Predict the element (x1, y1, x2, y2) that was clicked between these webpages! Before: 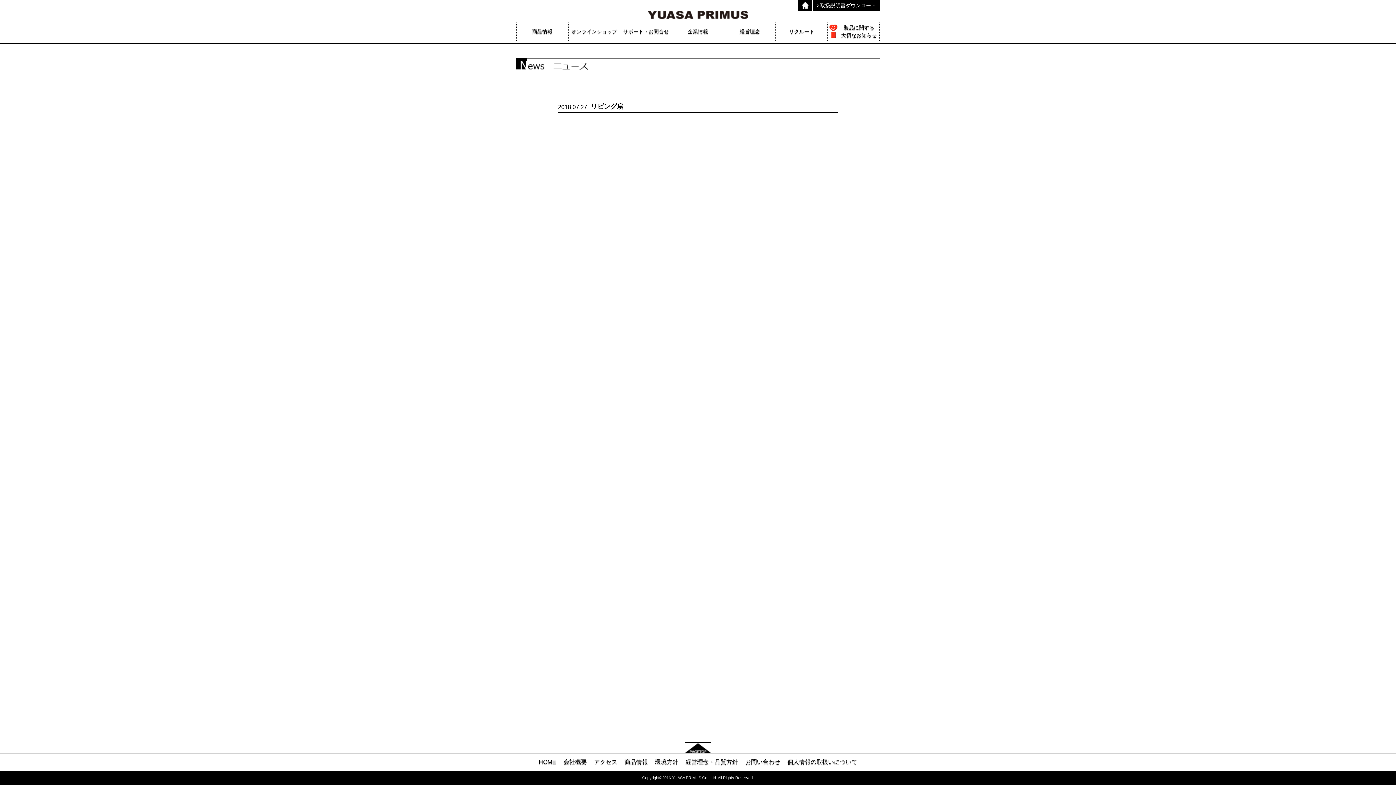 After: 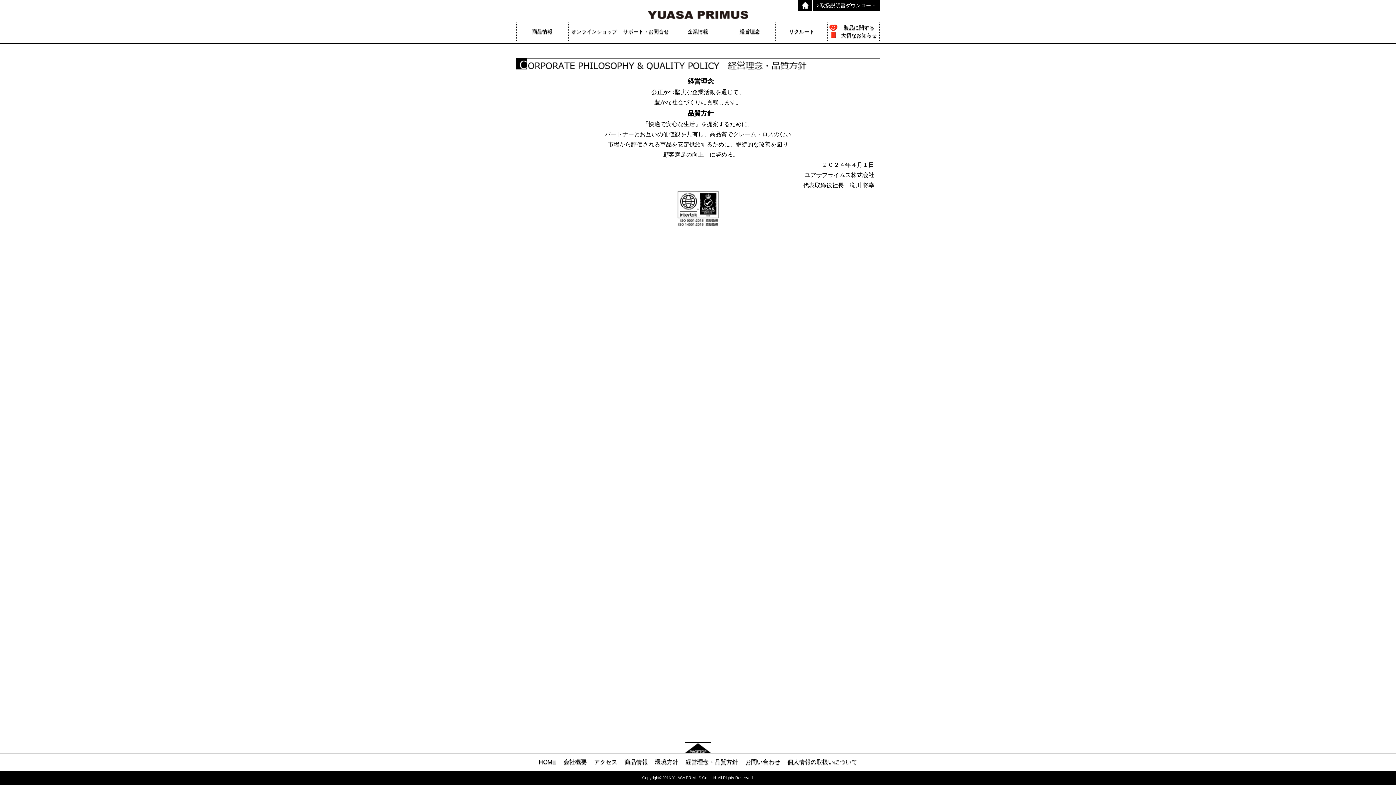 Action: bbox: (685, 759, 738, 765) label: 経営理念・品質方針